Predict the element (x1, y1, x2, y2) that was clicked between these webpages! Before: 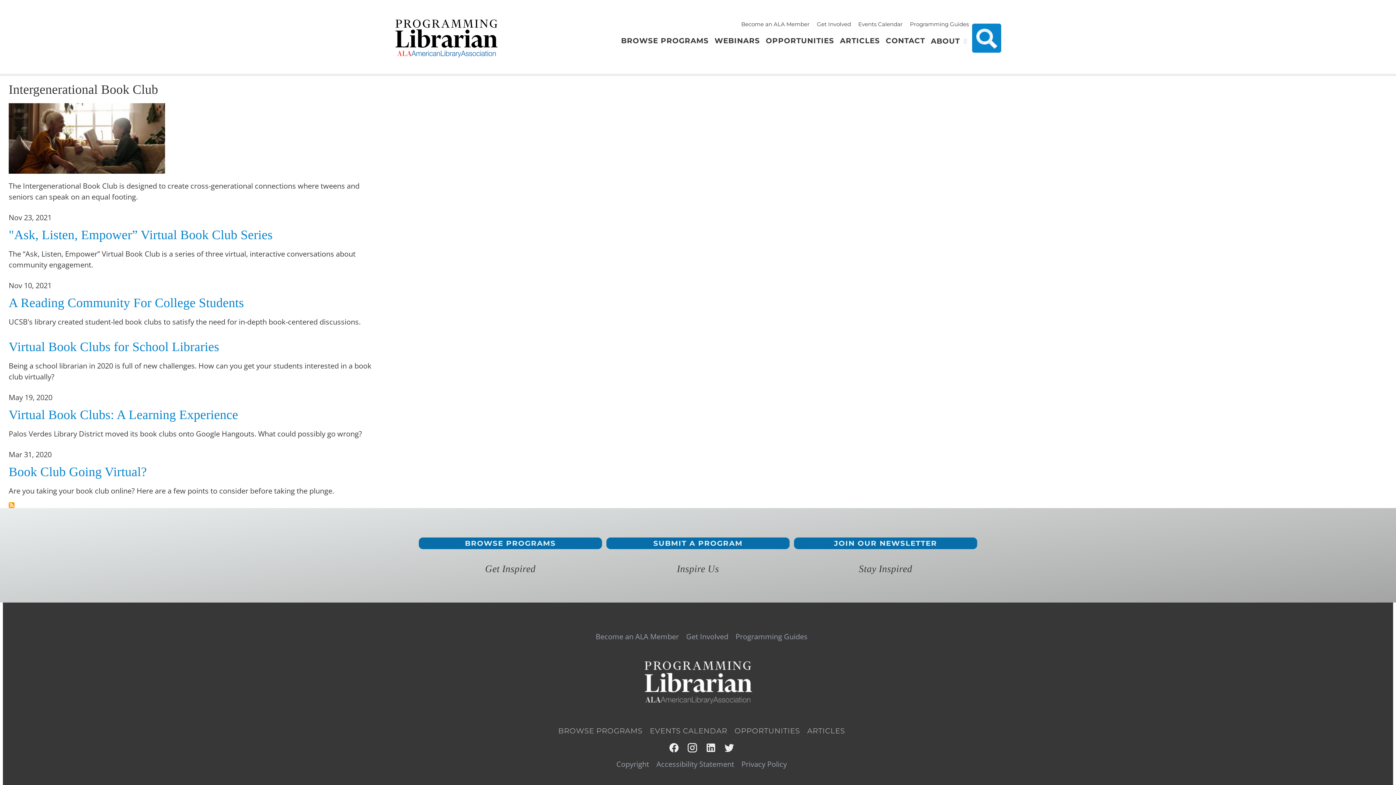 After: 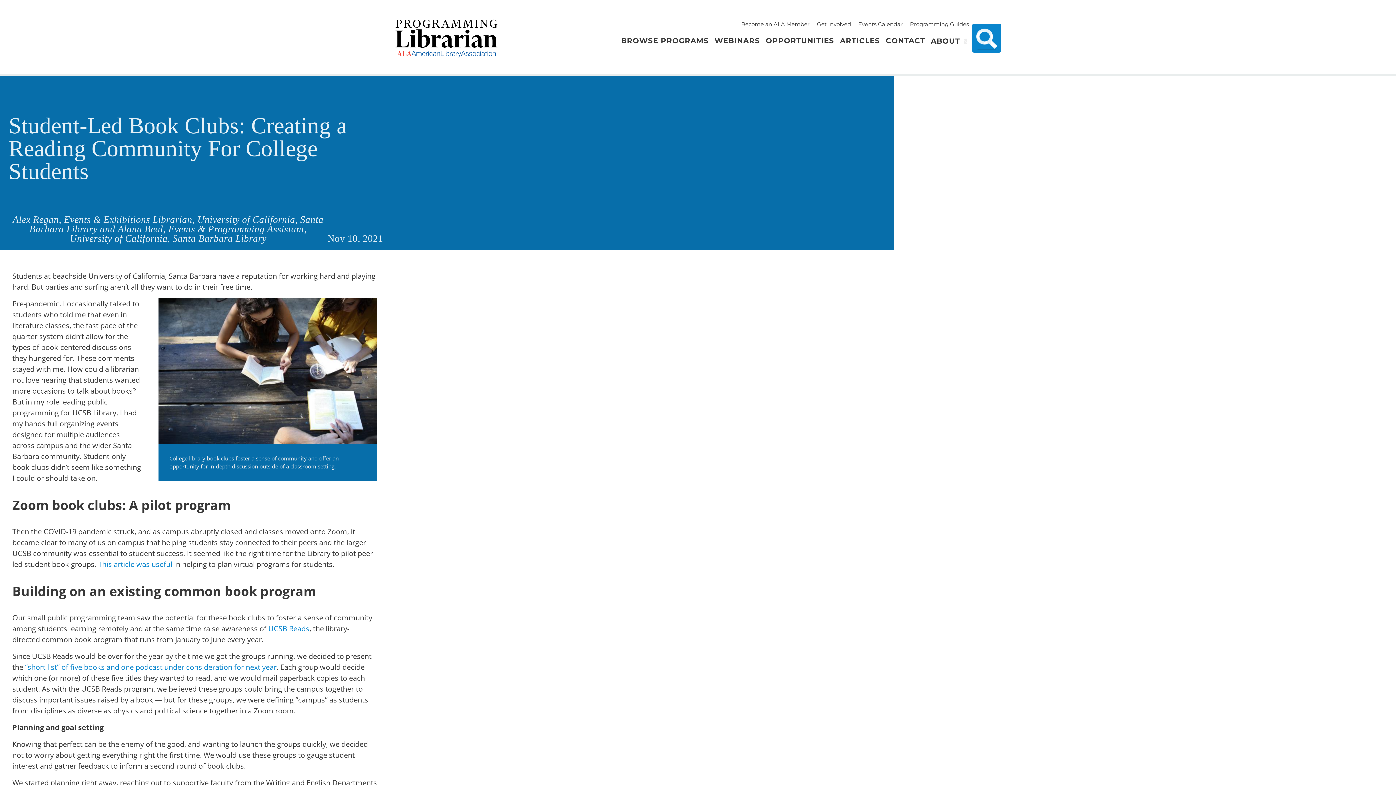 Action: bbox: (8, 295, 244, 310) label: A Reading Community For College Students